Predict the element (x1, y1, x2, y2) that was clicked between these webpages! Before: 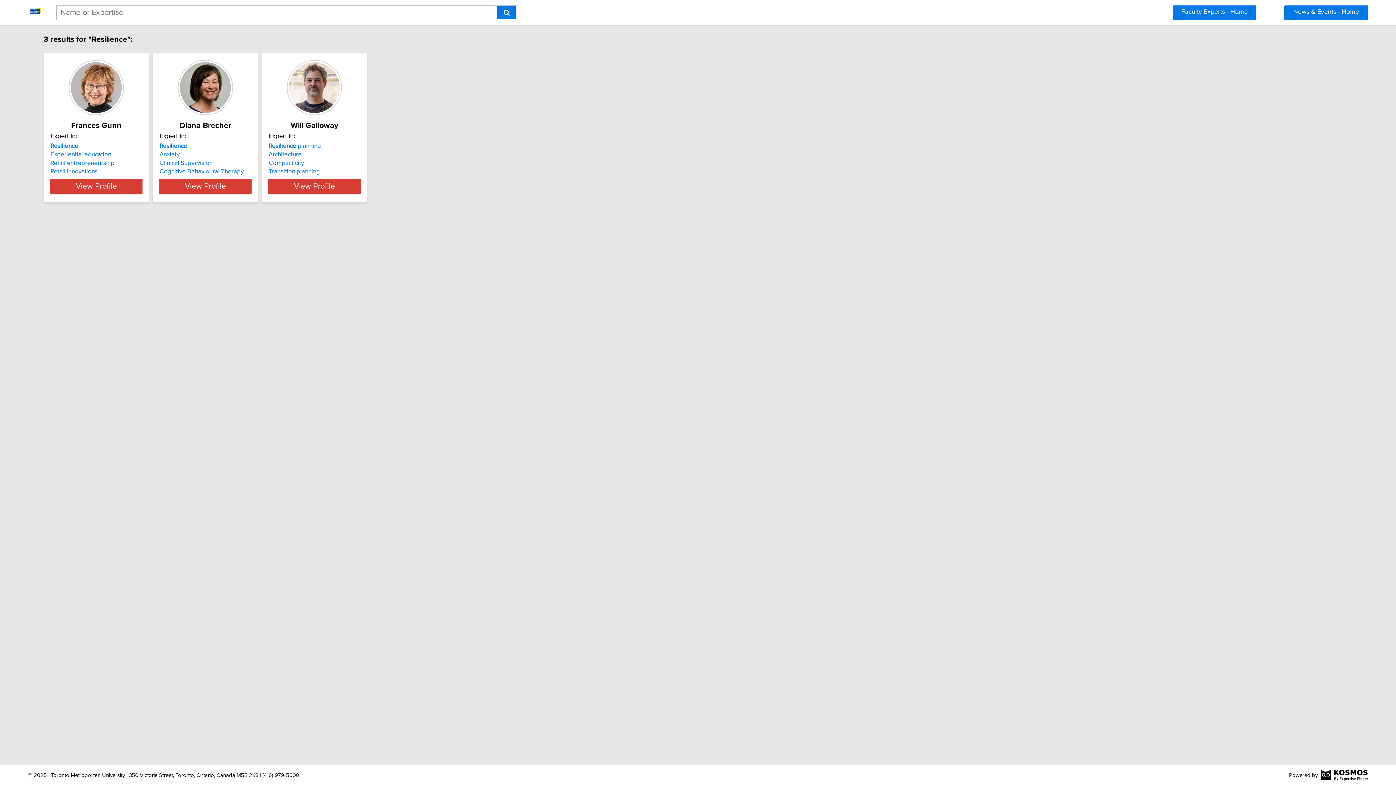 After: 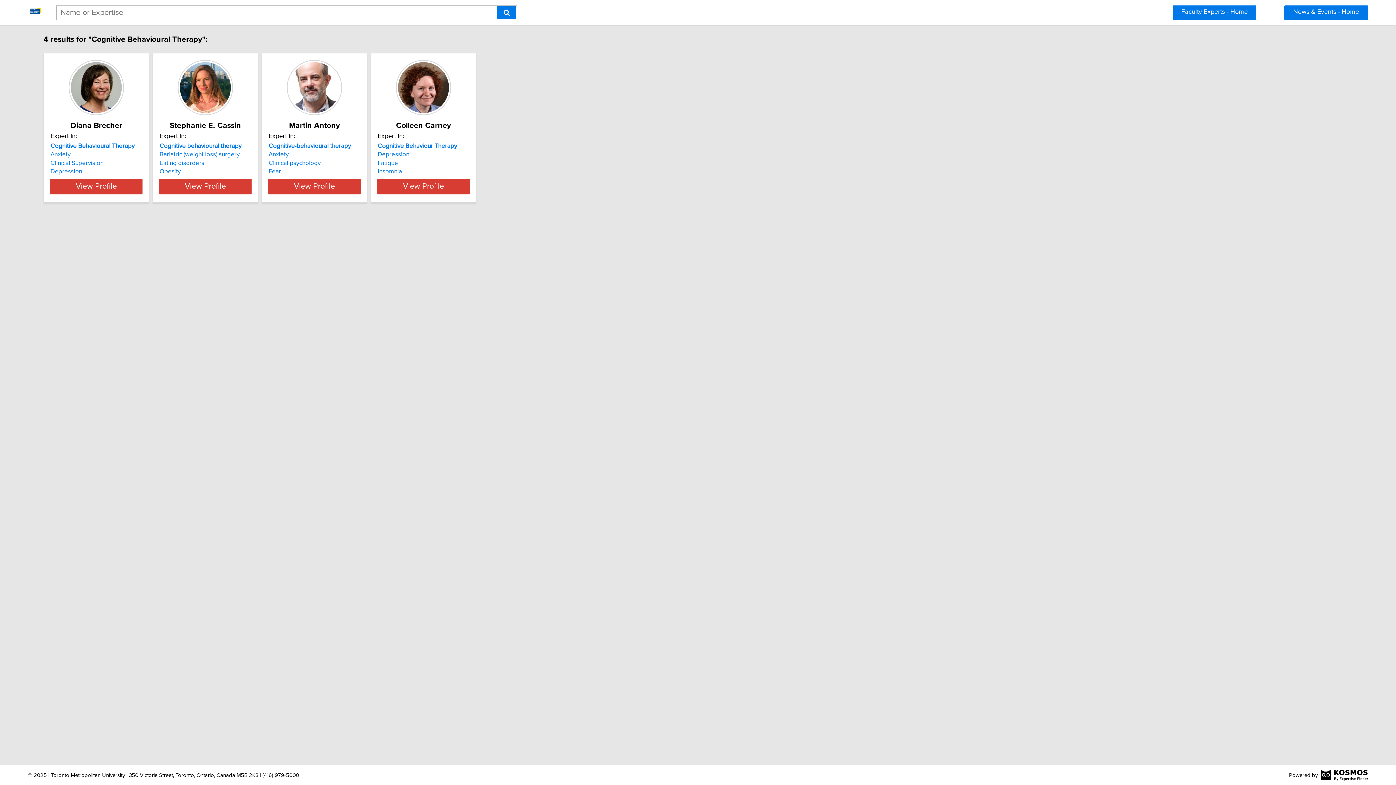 Action: bbox: (159, 168, 243, 174) label: Cognitive Behavioural Therapy